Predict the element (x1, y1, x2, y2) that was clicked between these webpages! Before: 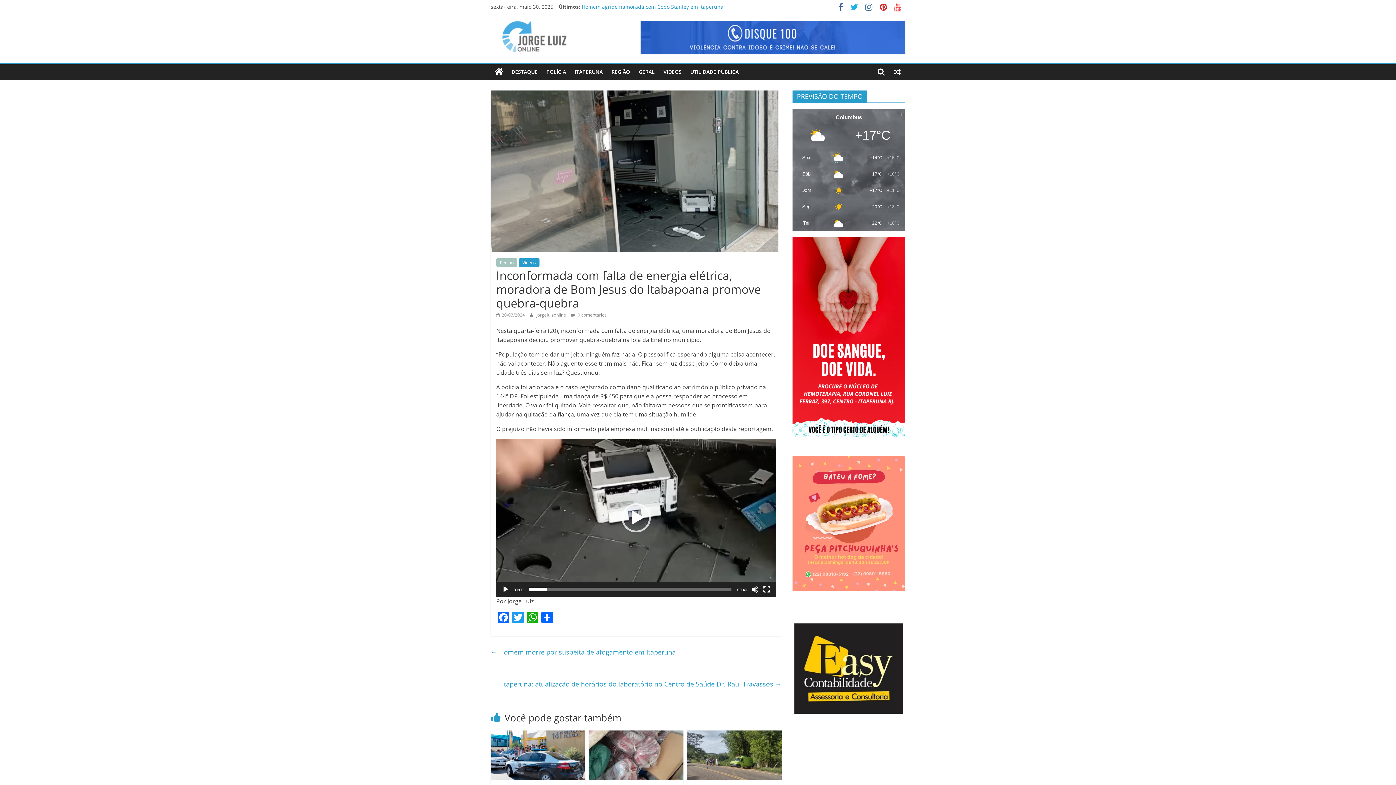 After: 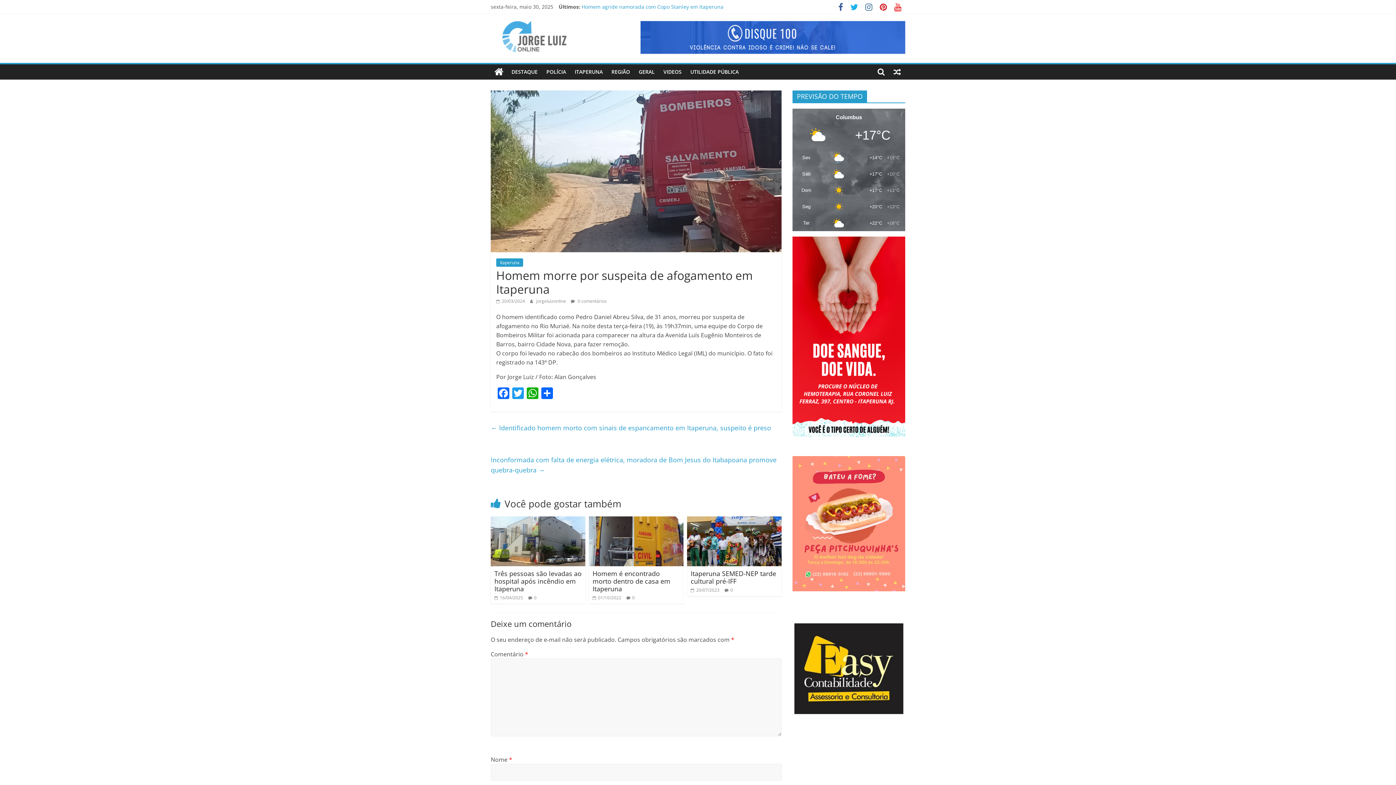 Action: bbox: (490, 646, 676, 658) label: ← Homem morre por suspeita de afogamento em Itaperuna